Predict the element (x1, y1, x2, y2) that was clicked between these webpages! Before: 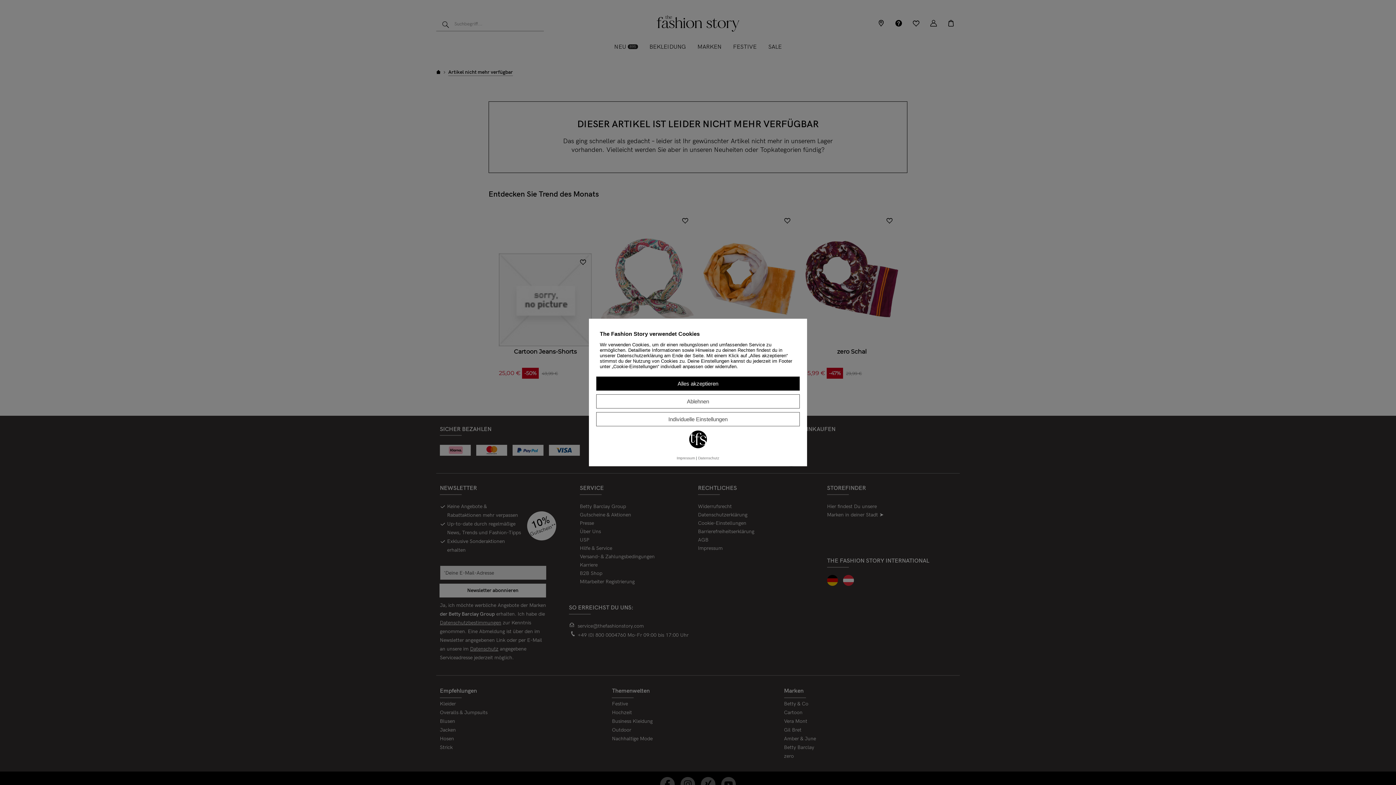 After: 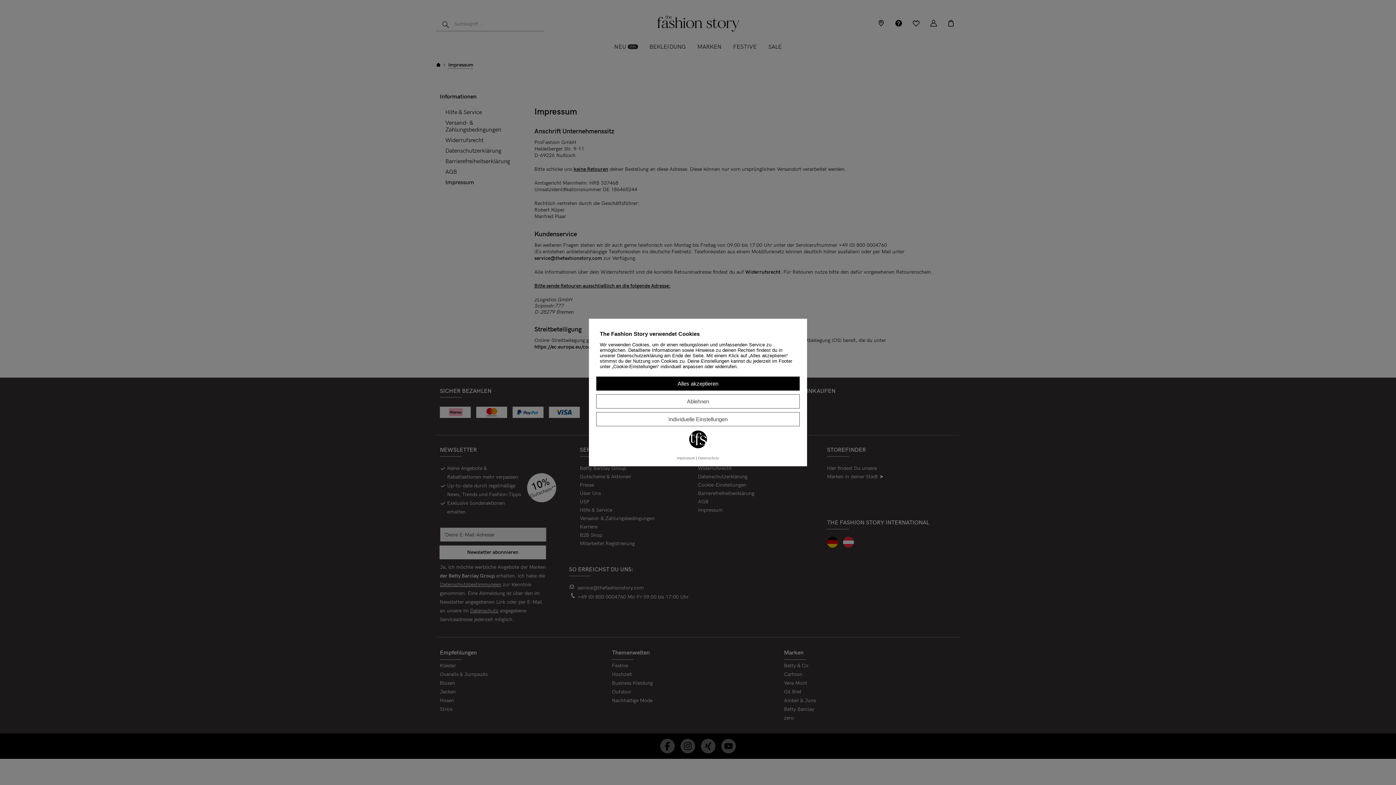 Action: bbox: (676, 456, 695, 460) label: Impressum